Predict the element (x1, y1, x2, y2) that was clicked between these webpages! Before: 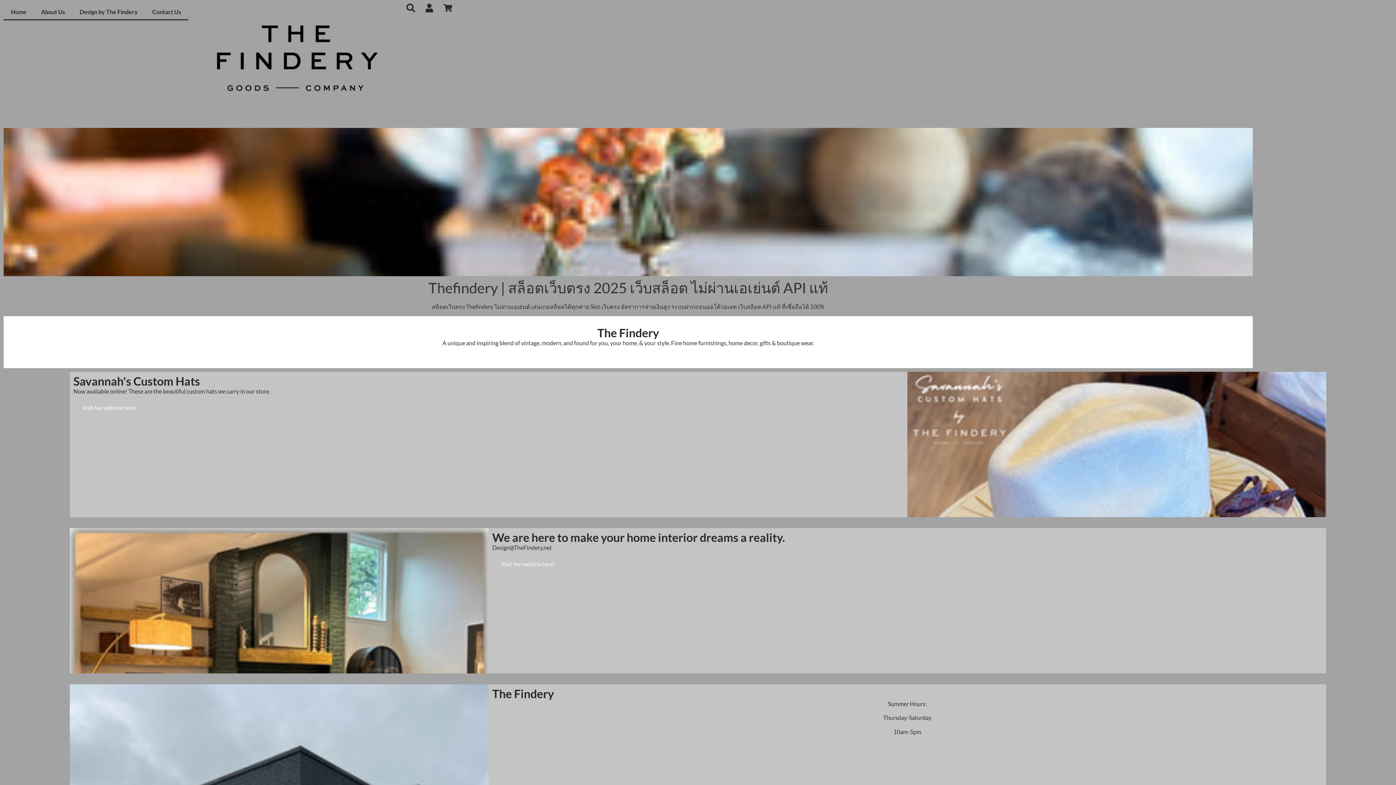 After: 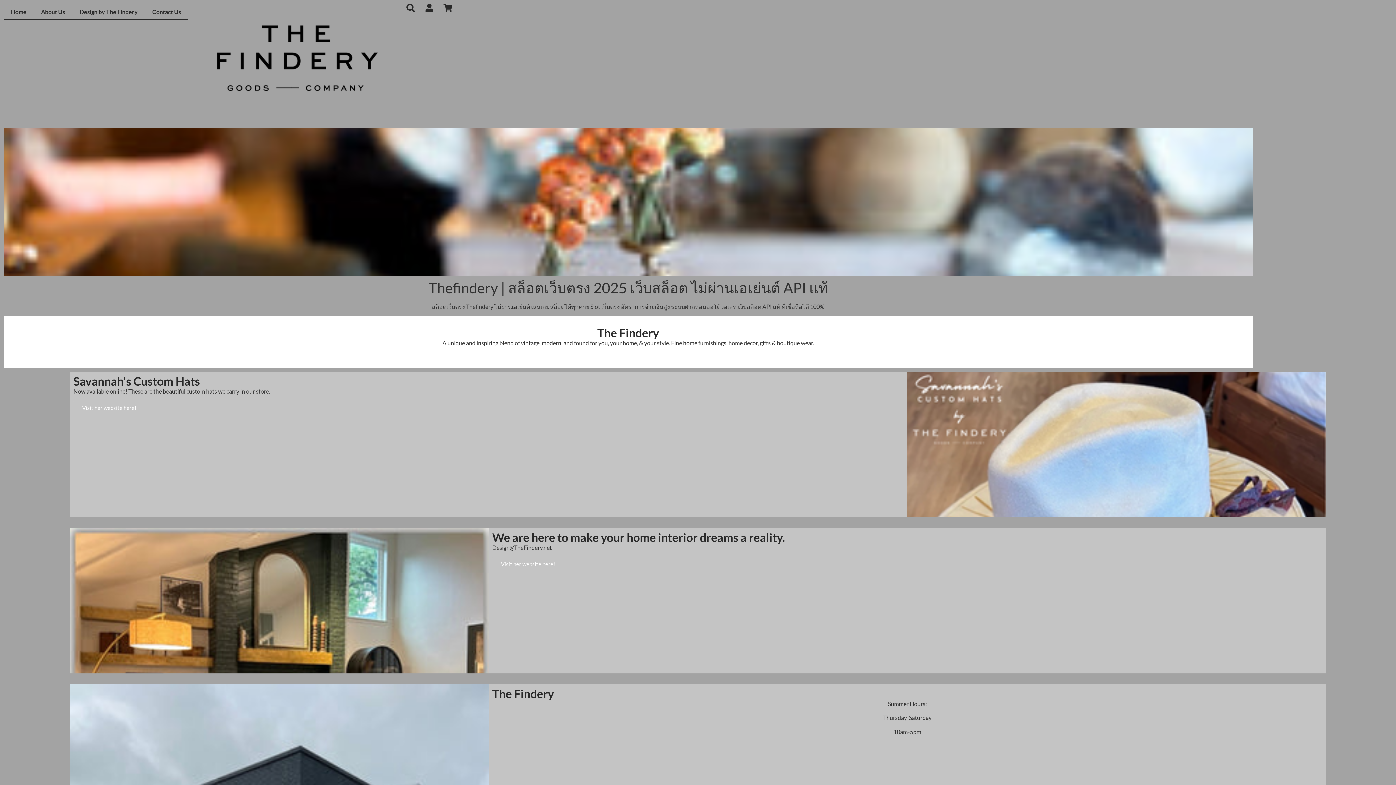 Action: bbox: (406, 3, 419, 12)